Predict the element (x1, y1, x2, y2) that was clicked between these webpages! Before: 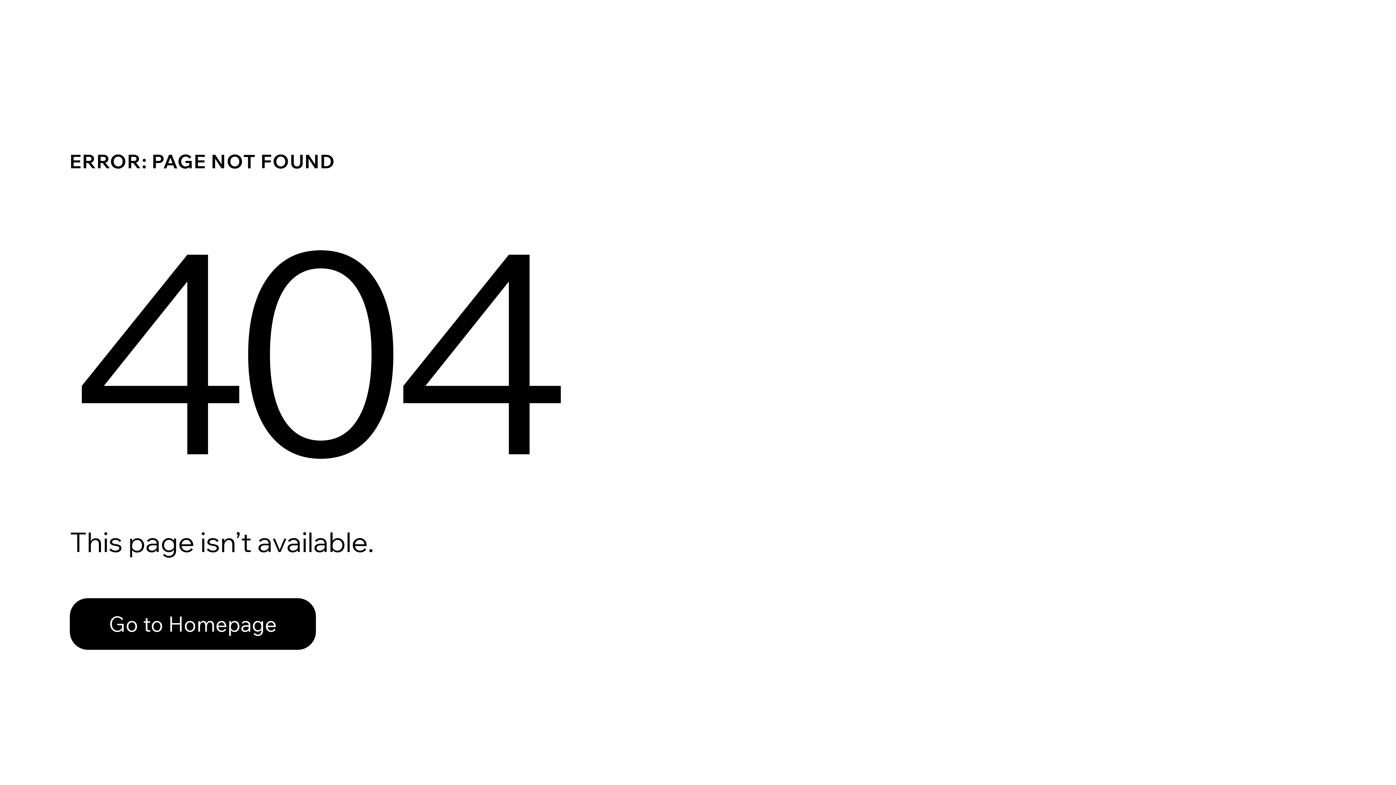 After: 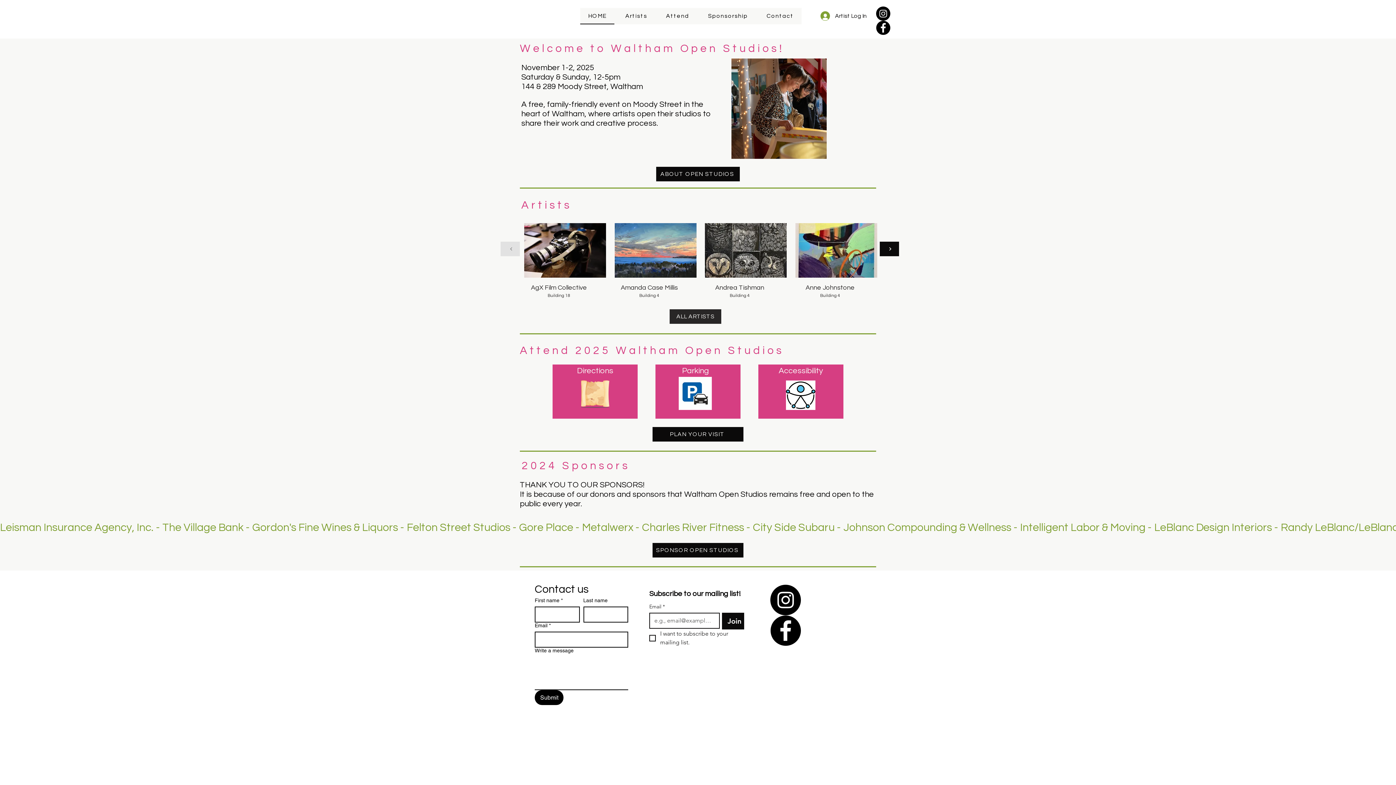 Action: label: Go to Homepage bbox: (69, 582, 768, 659)